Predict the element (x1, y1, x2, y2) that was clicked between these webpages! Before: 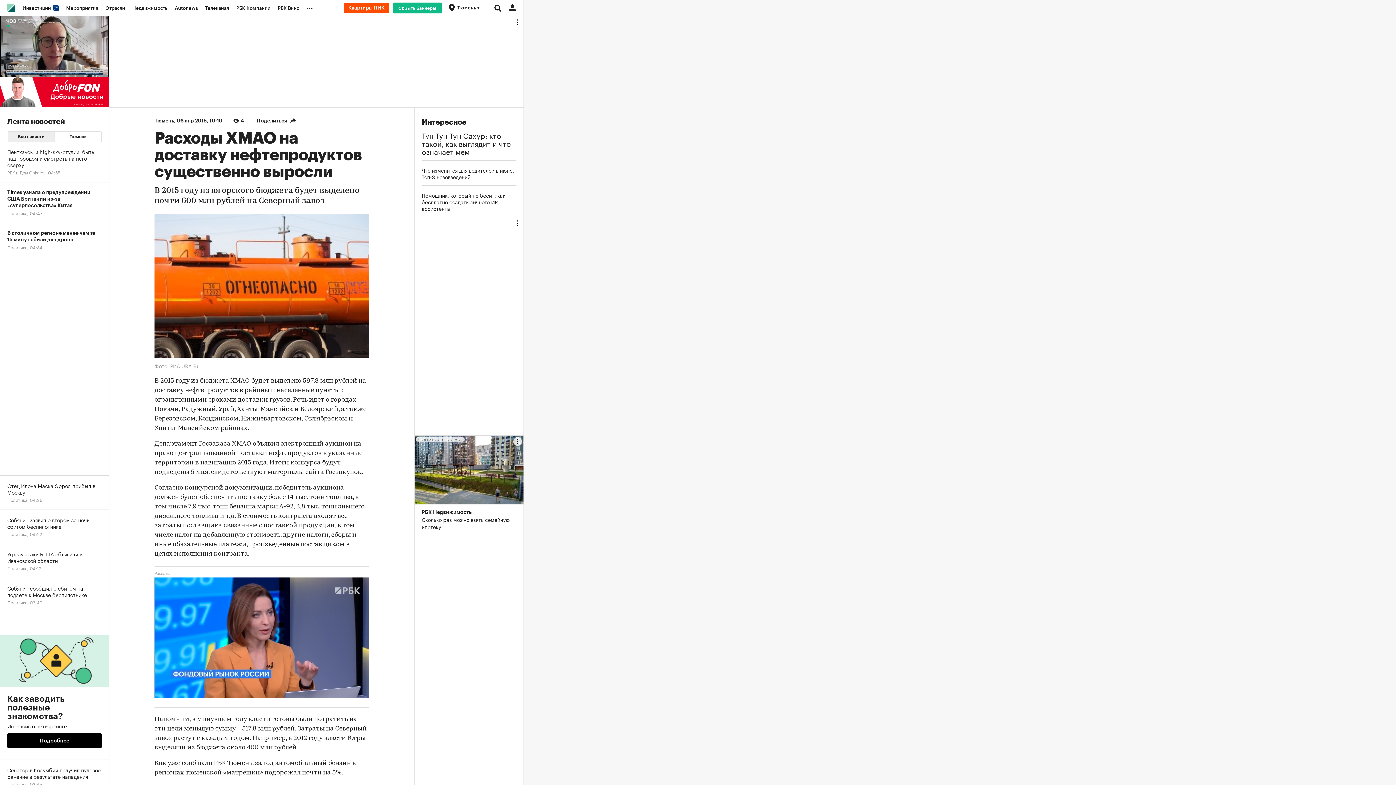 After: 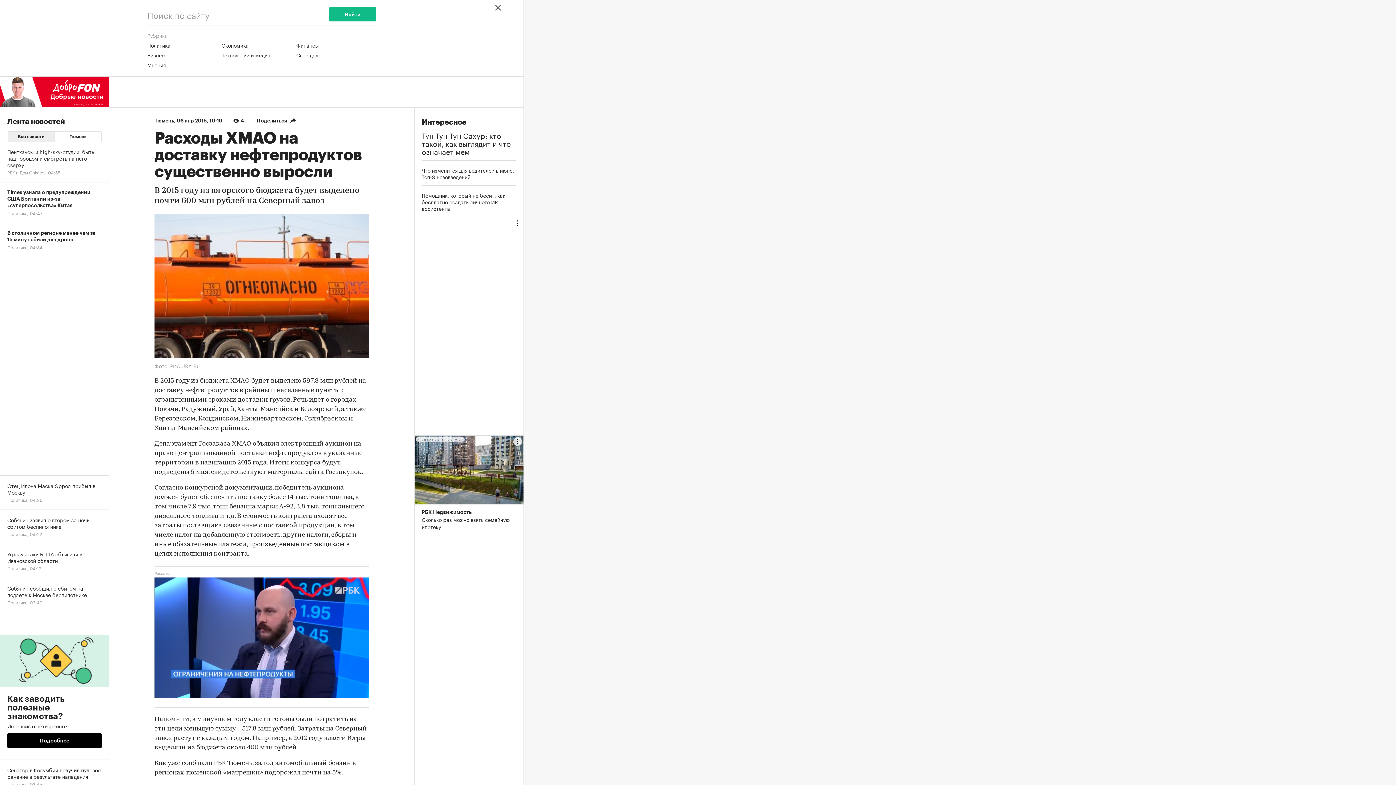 Action: bbox: (490, 0, 505, 16)